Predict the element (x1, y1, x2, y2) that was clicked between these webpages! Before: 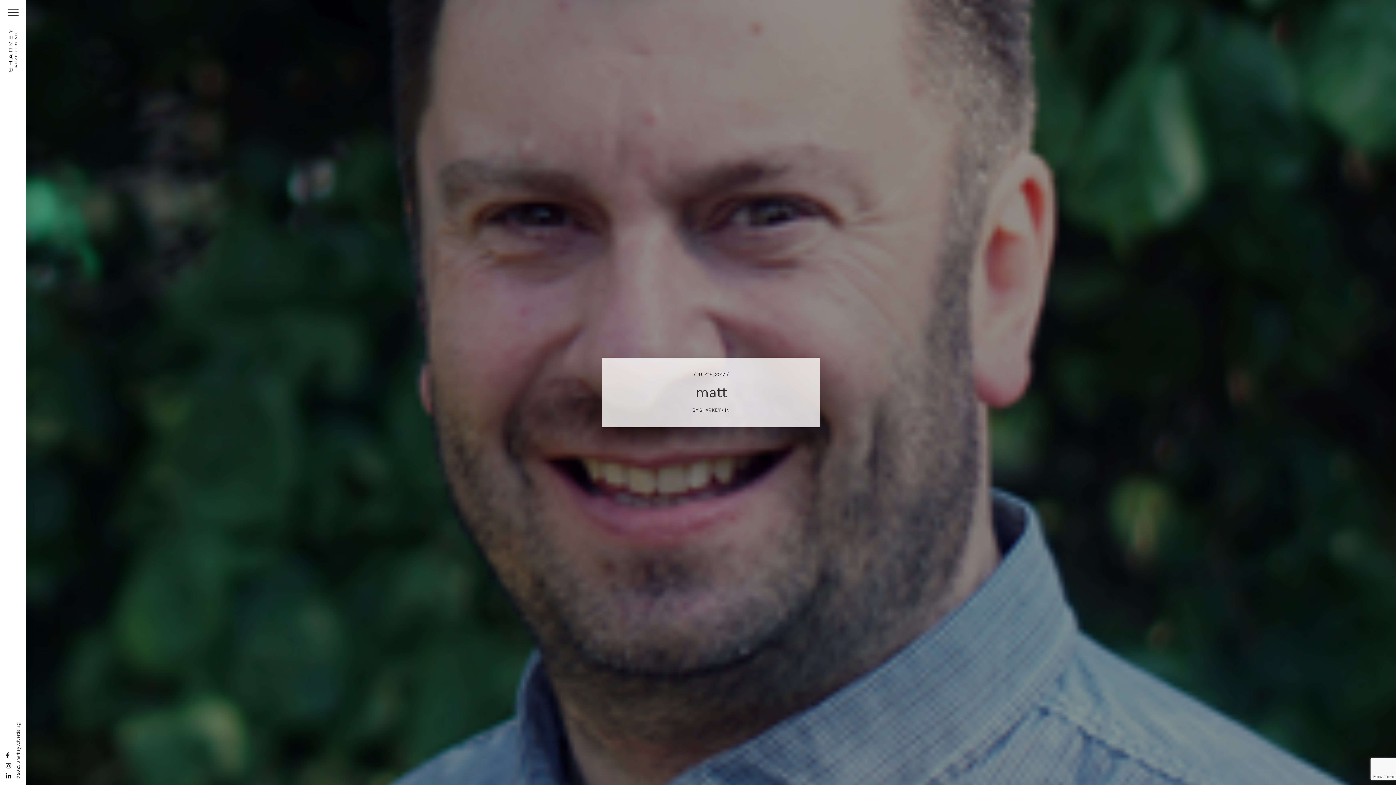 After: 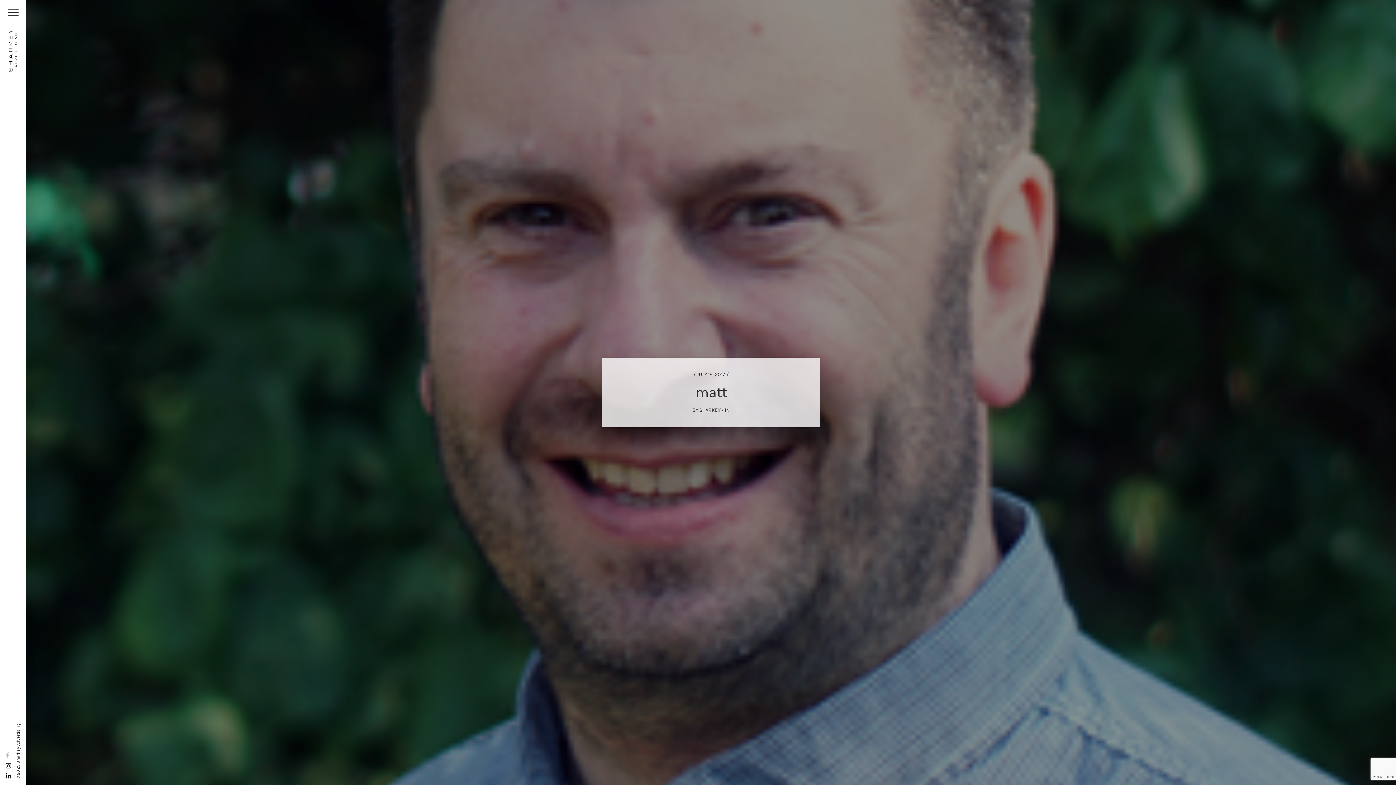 Action: bbox: (5, 752, 9, 759)